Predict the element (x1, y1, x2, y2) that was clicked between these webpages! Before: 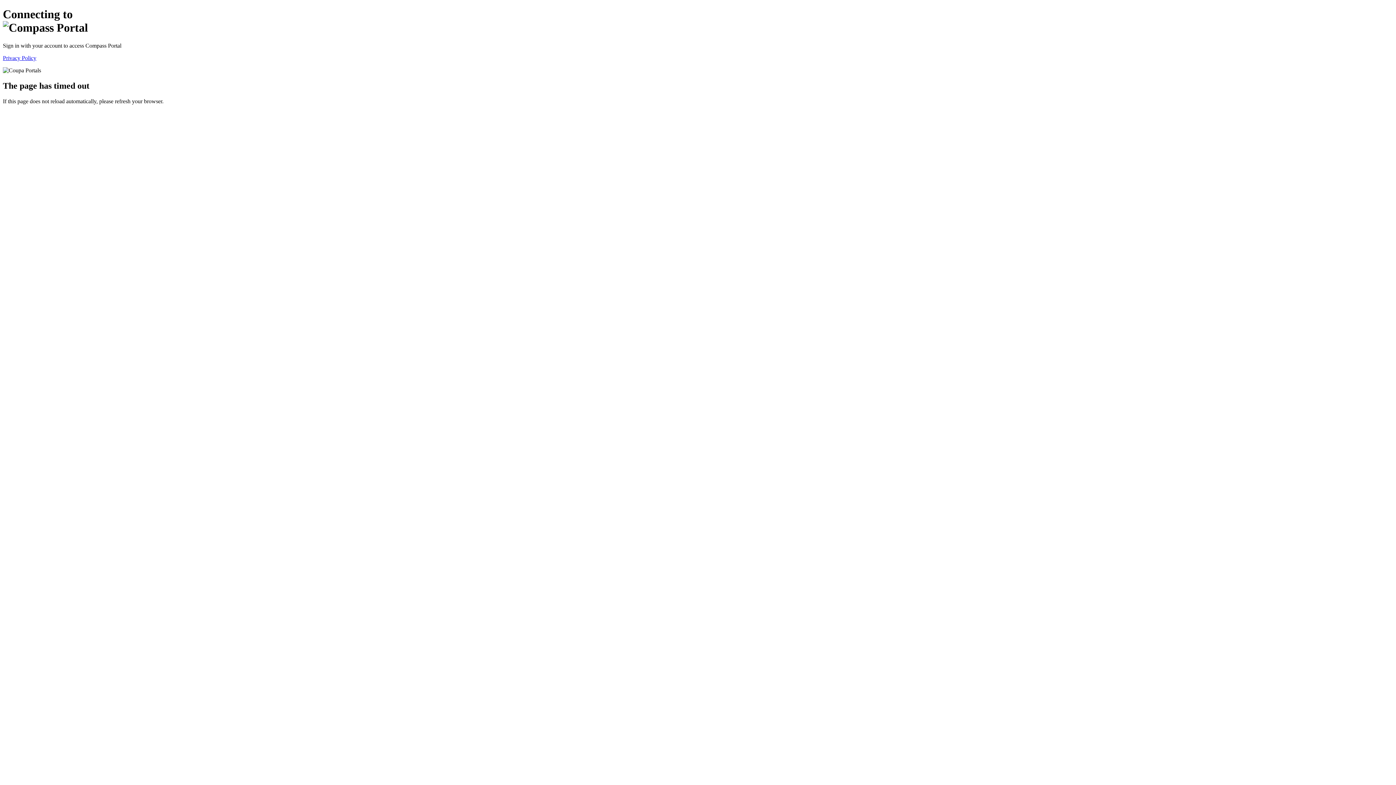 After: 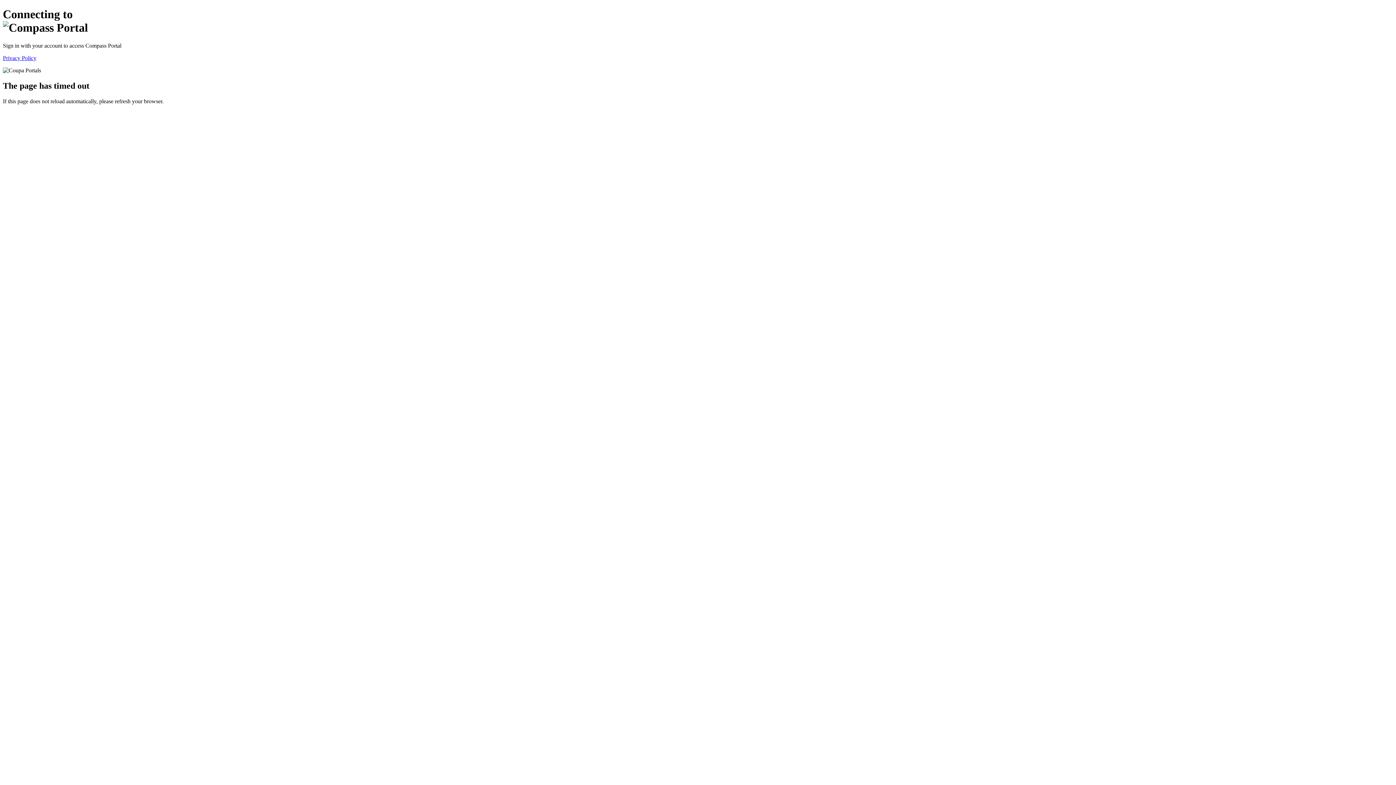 Action: bbox: (2, 54, 36, 61) label: Privacy Policy